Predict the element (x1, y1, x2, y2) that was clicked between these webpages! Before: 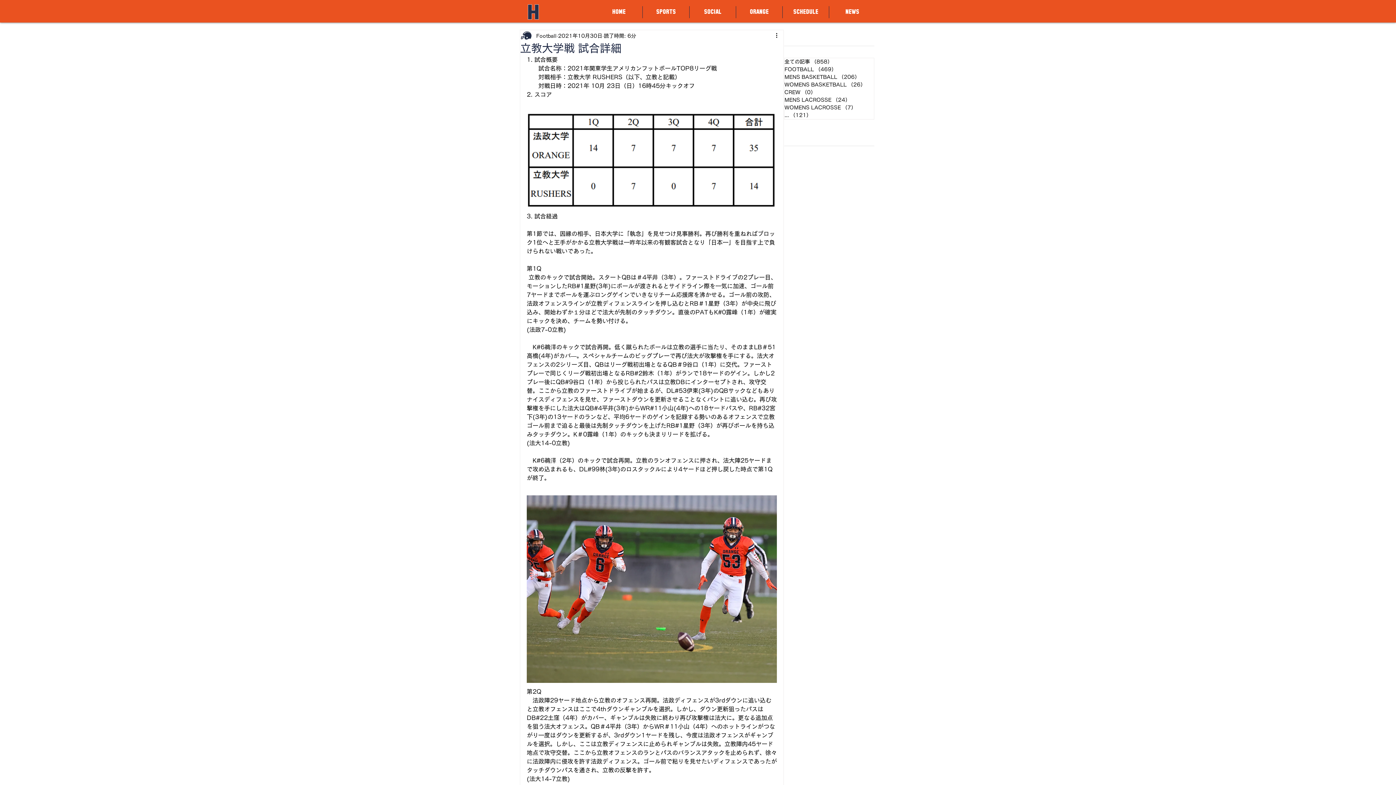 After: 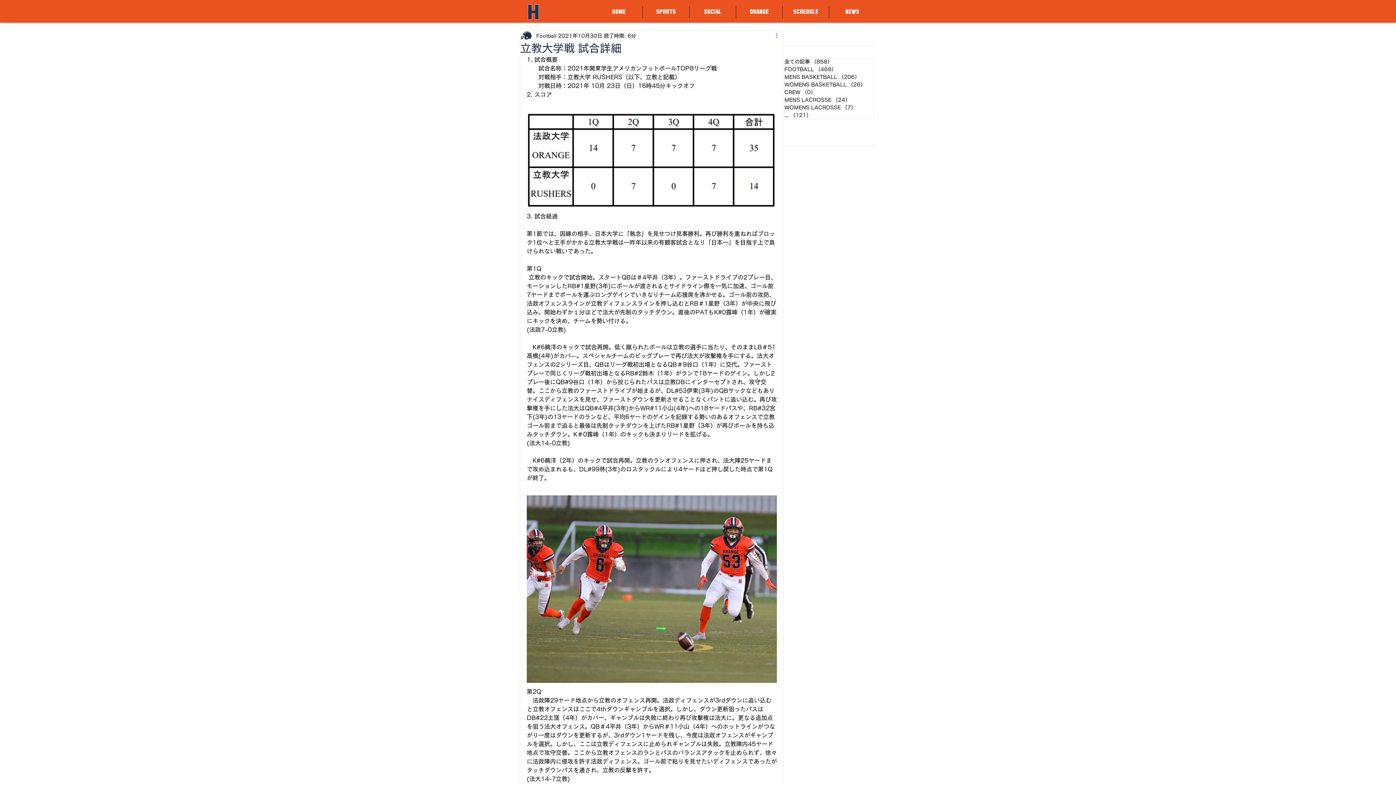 Action: label: その他のアクション bbox: (774, 31, 783, 40)